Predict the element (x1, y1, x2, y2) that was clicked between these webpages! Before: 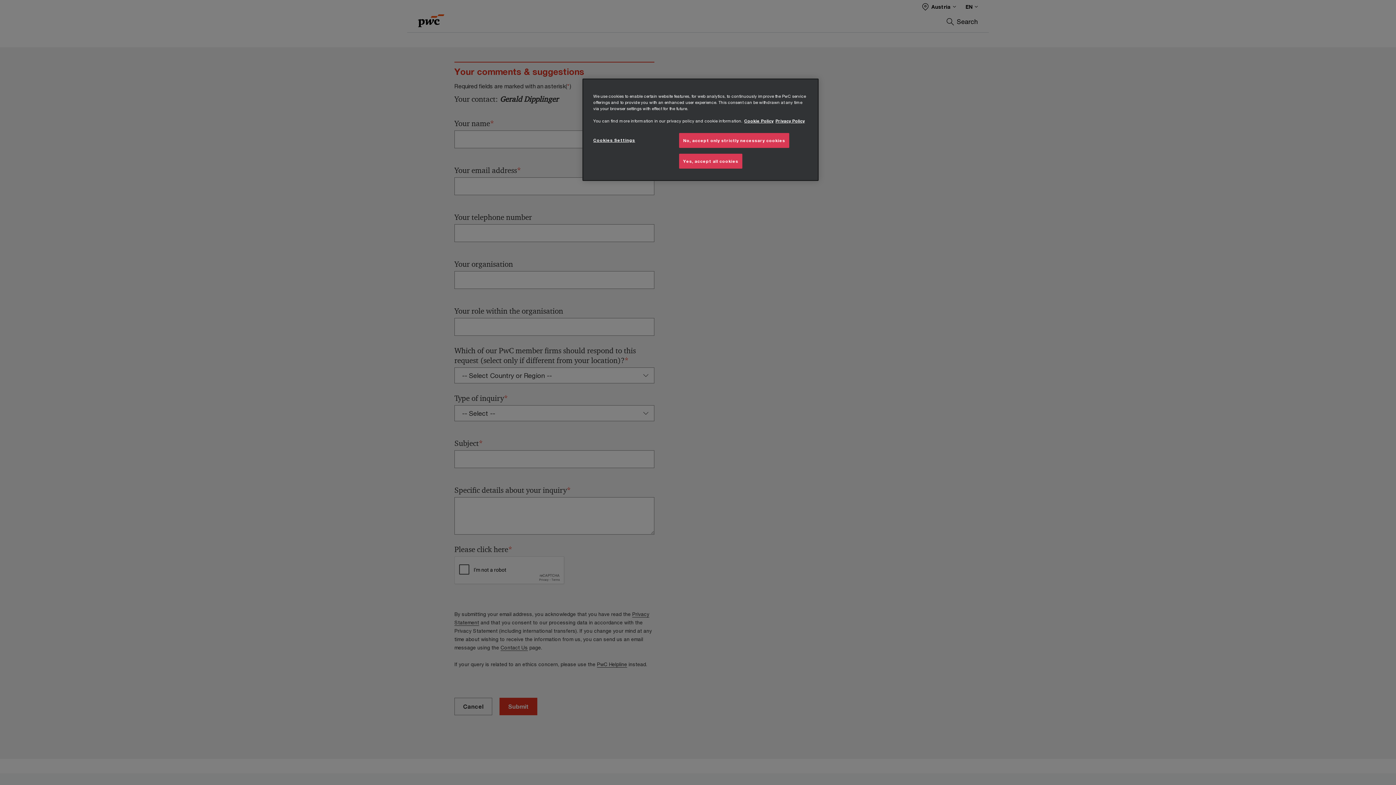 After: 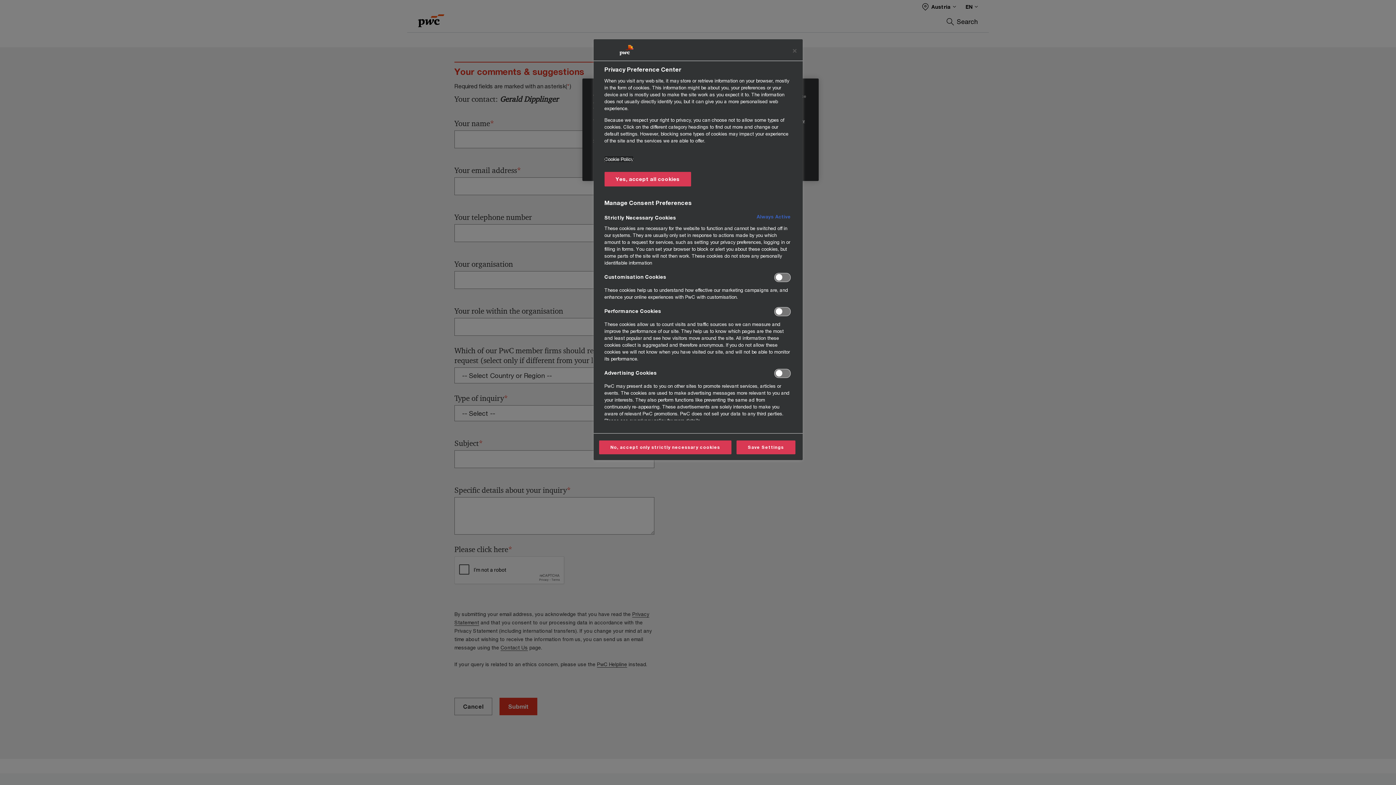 Action: bbox: (593, 133, 642, 147) label: Cookies Settings